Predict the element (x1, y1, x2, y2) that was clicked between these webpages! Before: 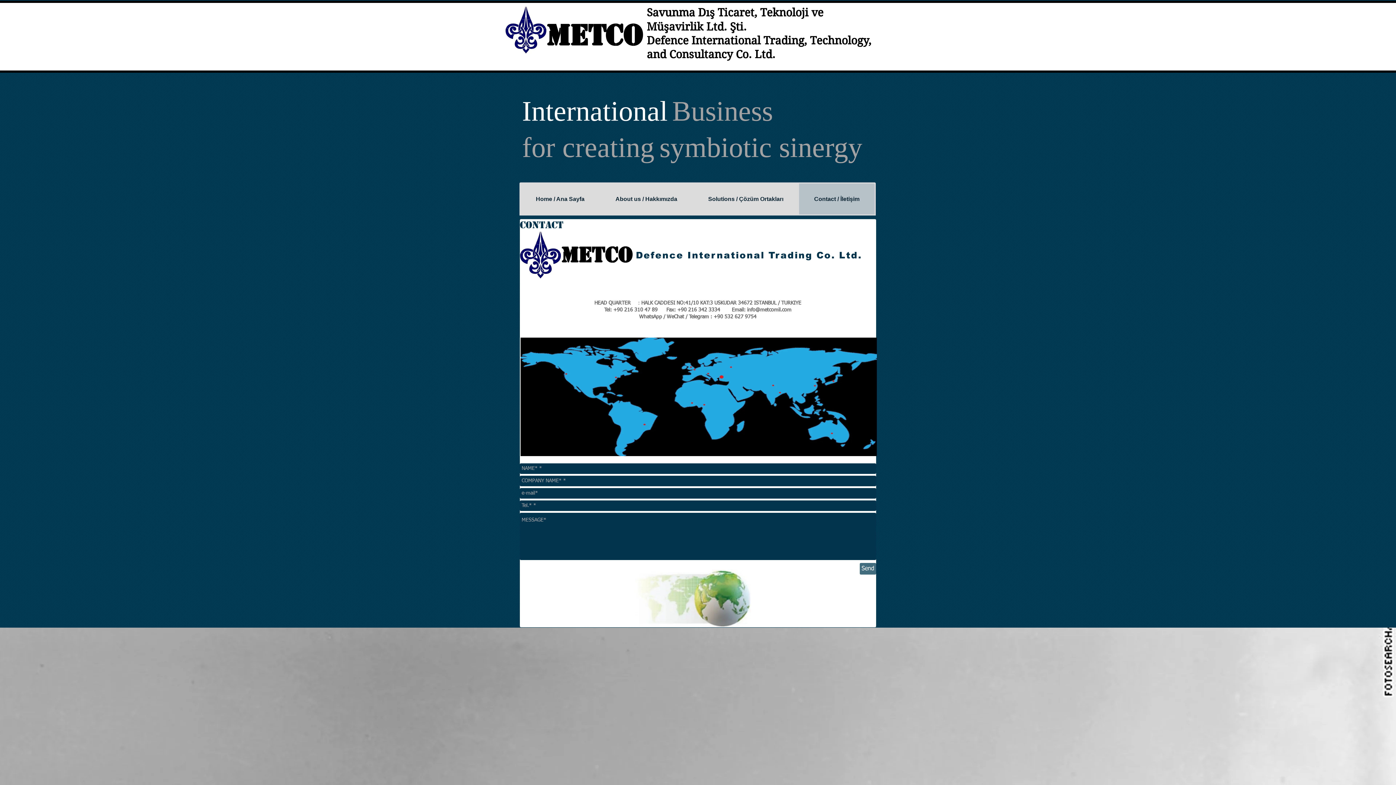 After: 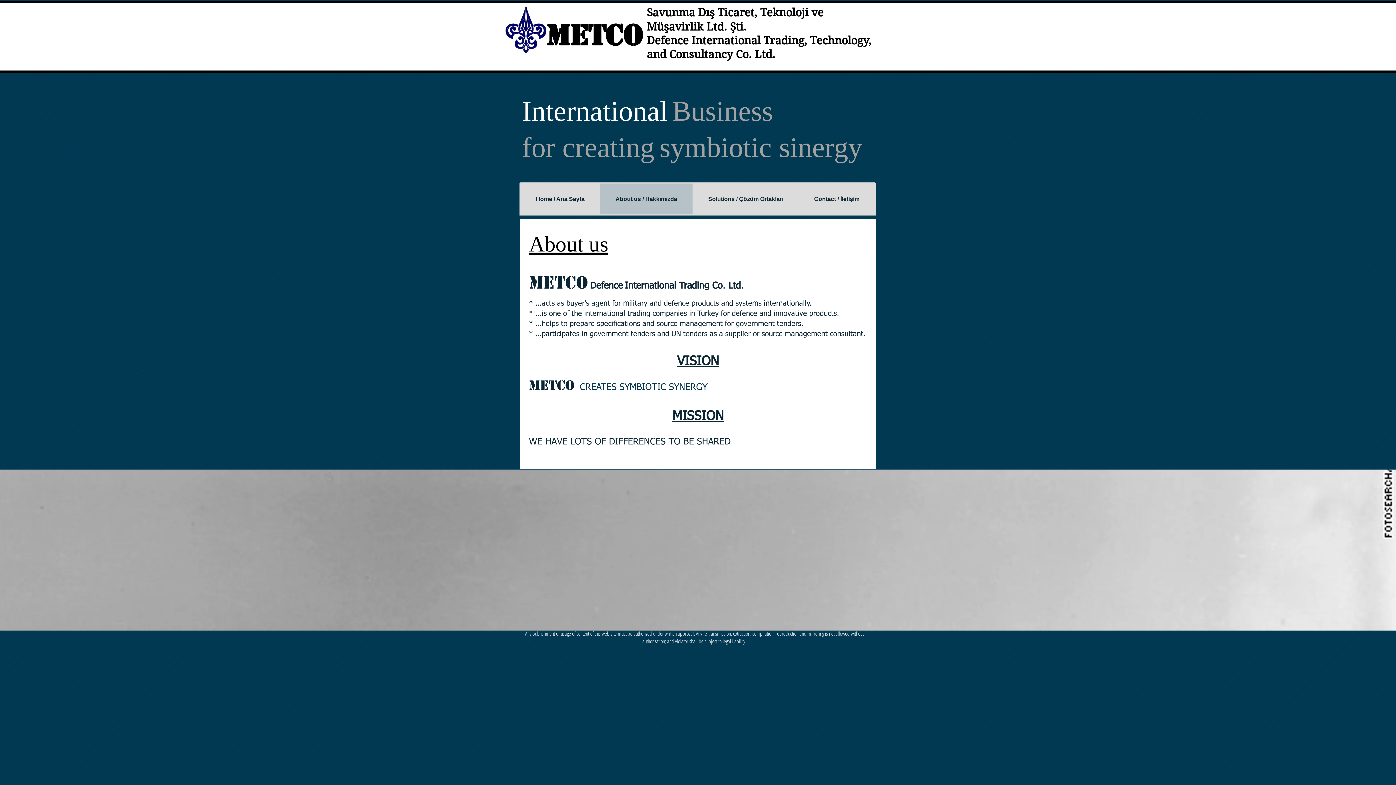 Action: label: About us / Hakkımızda bbox: (600, 183, 692, 214)